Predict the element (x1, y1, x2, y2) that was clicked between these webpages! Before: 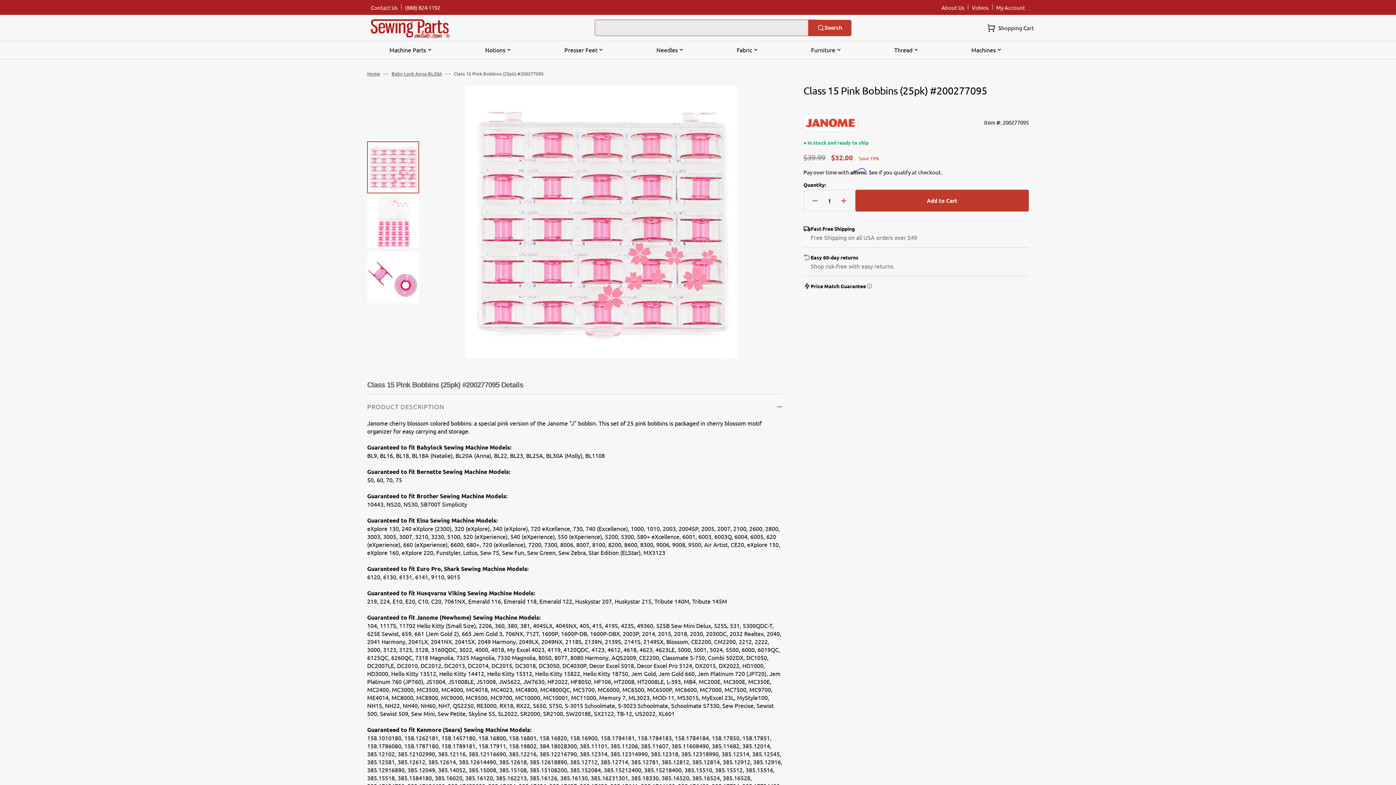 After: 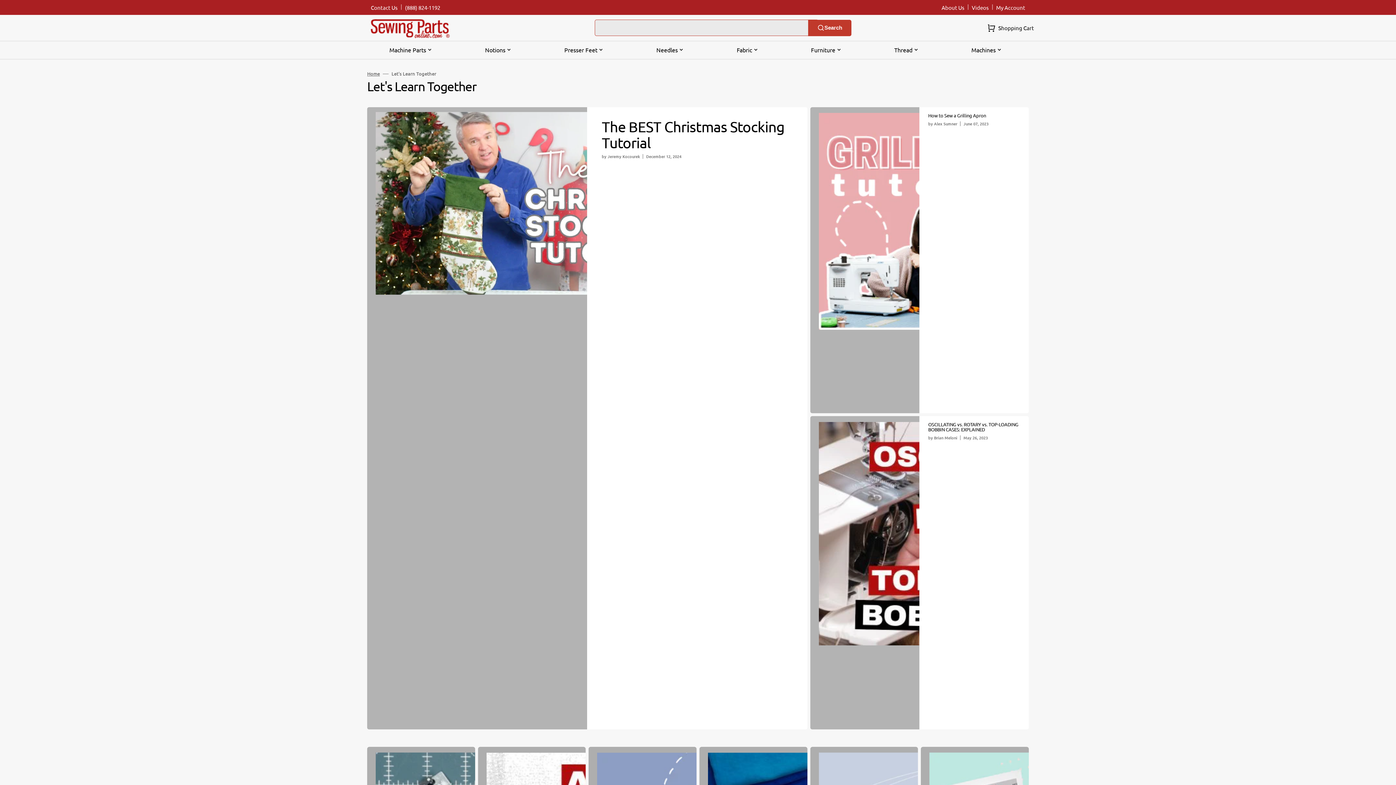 Action: bbox: (968, 0, 992, 14) label: Videos